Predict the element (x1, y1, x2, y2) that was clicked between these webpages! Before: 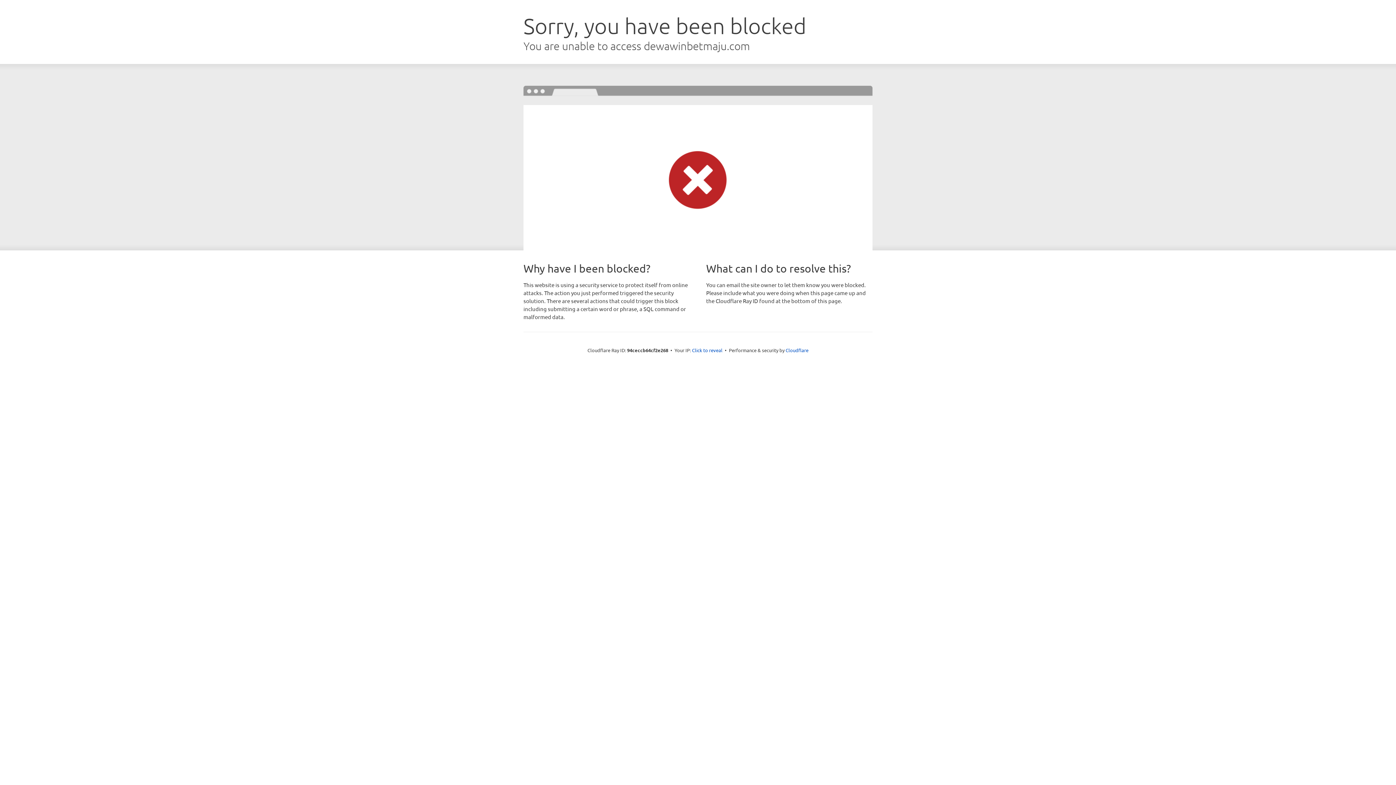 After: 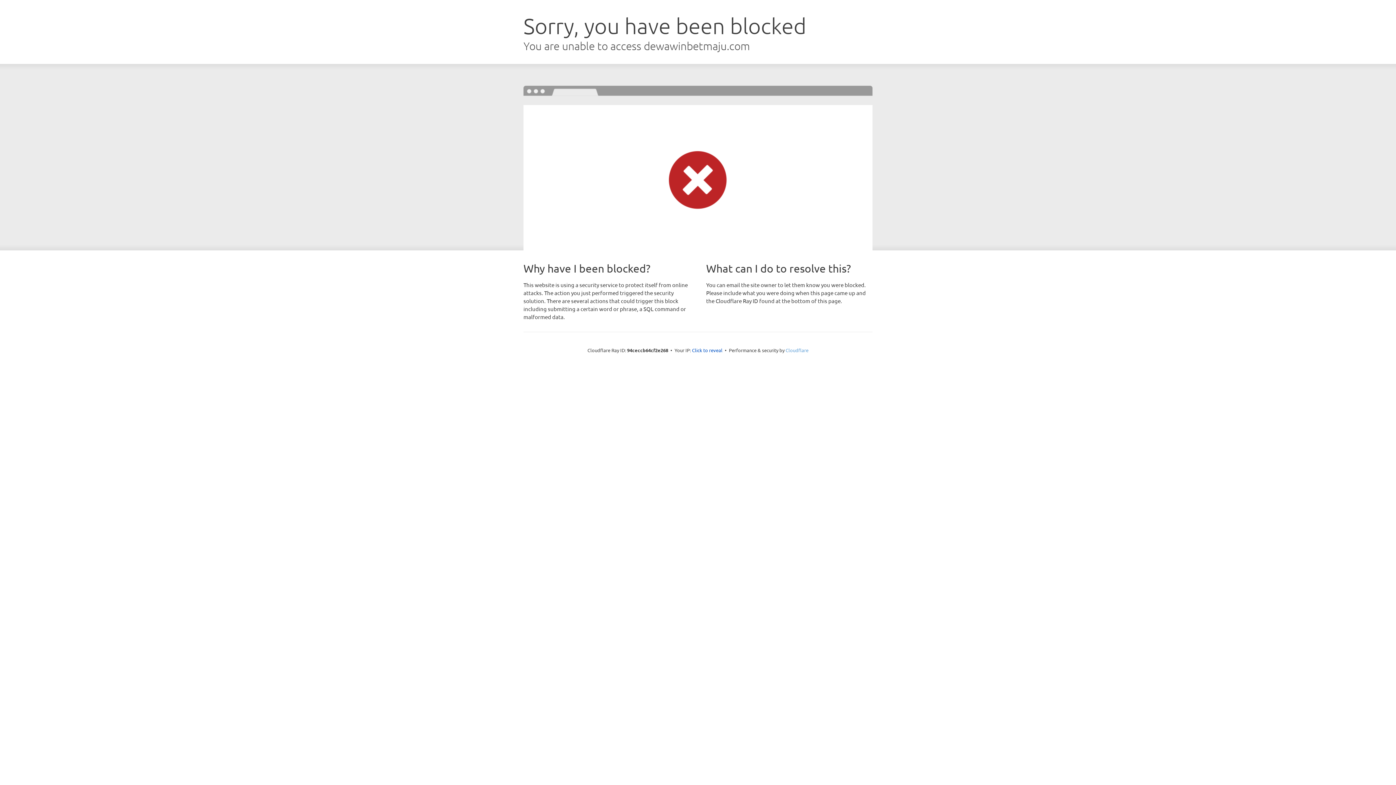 Action: label: Cloudflare bbox: (785, 347, 808, 353)